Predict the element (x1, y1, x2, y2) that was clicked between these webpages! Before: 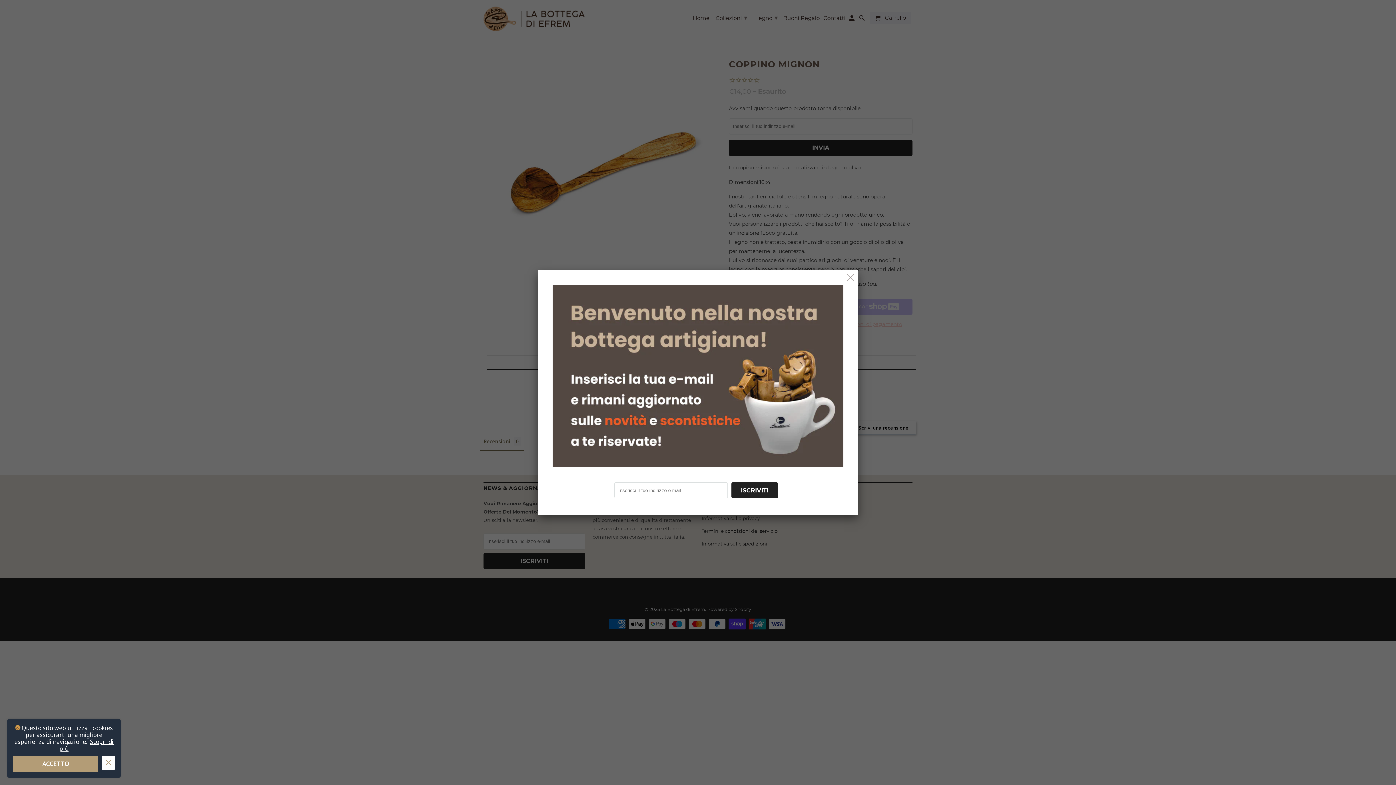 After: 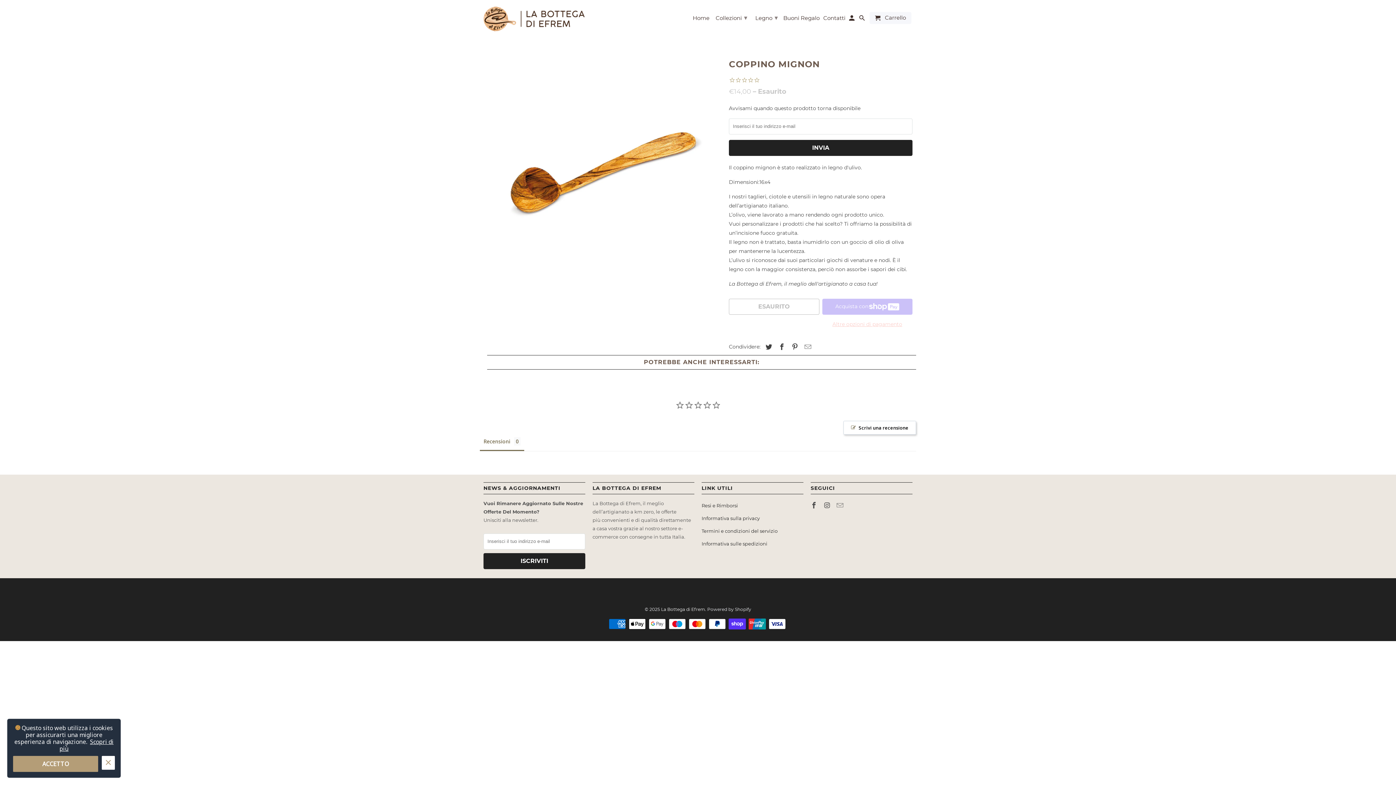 Action: bbox: (844, 271, 857, 284)